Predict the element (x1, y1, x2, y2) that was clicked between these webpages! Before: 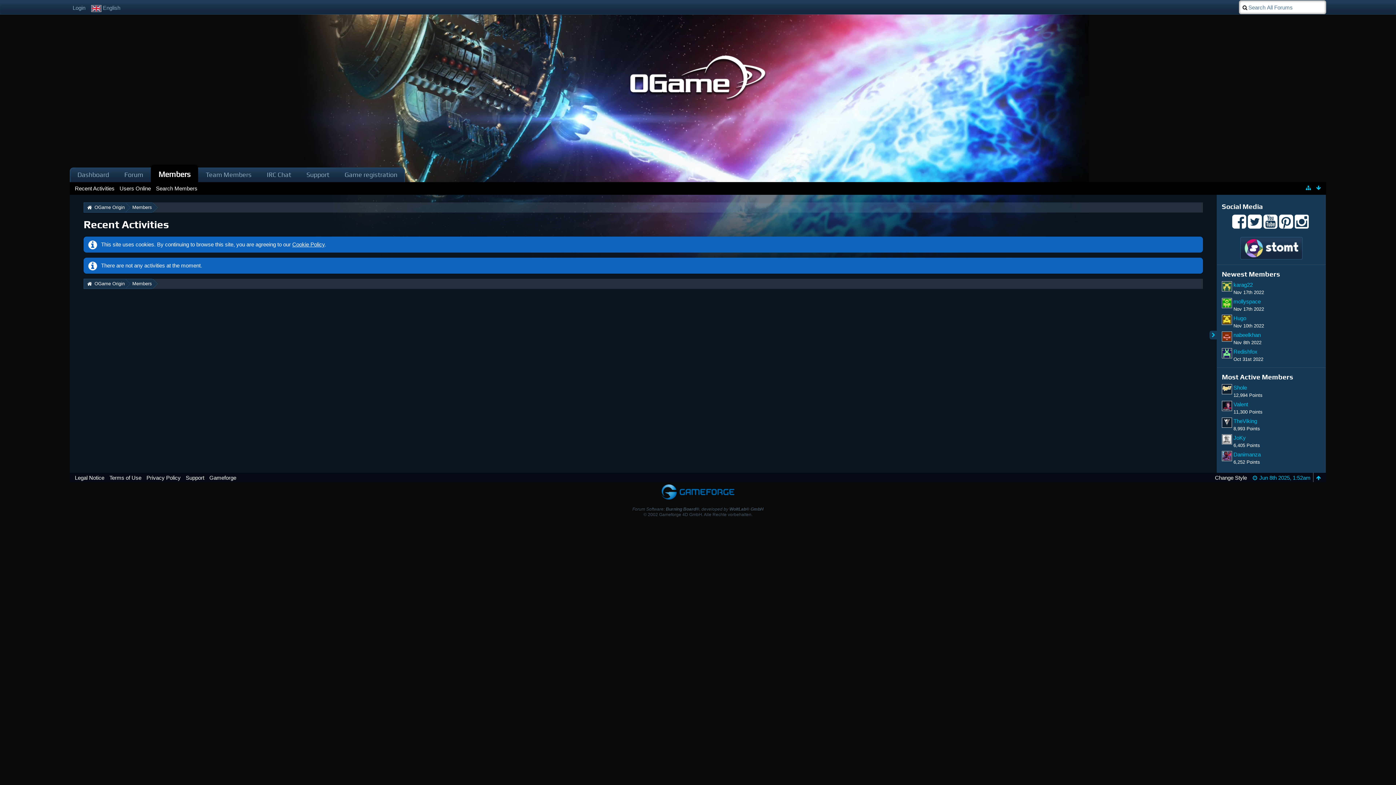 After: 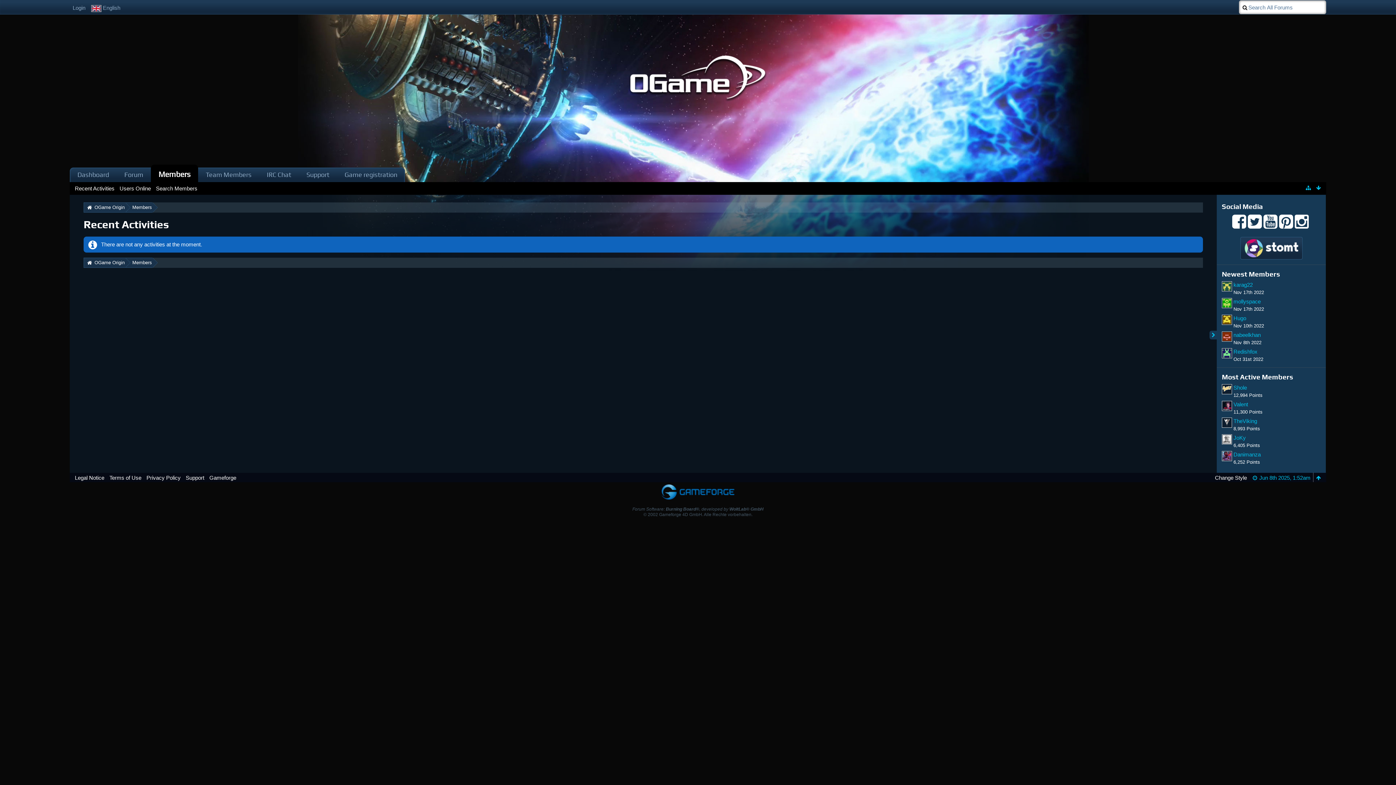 Action: label: Recent Activities bbox: (74, 185, 114, 191)